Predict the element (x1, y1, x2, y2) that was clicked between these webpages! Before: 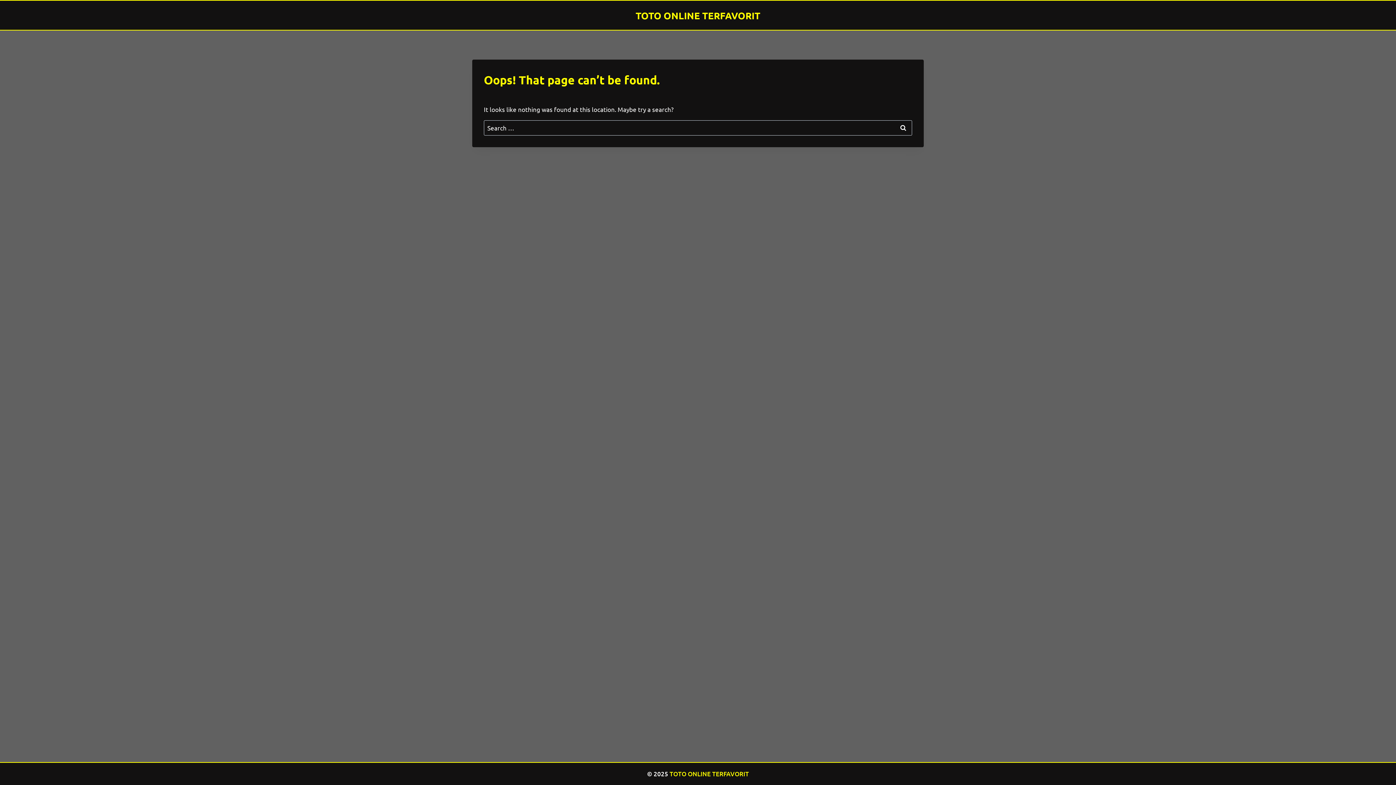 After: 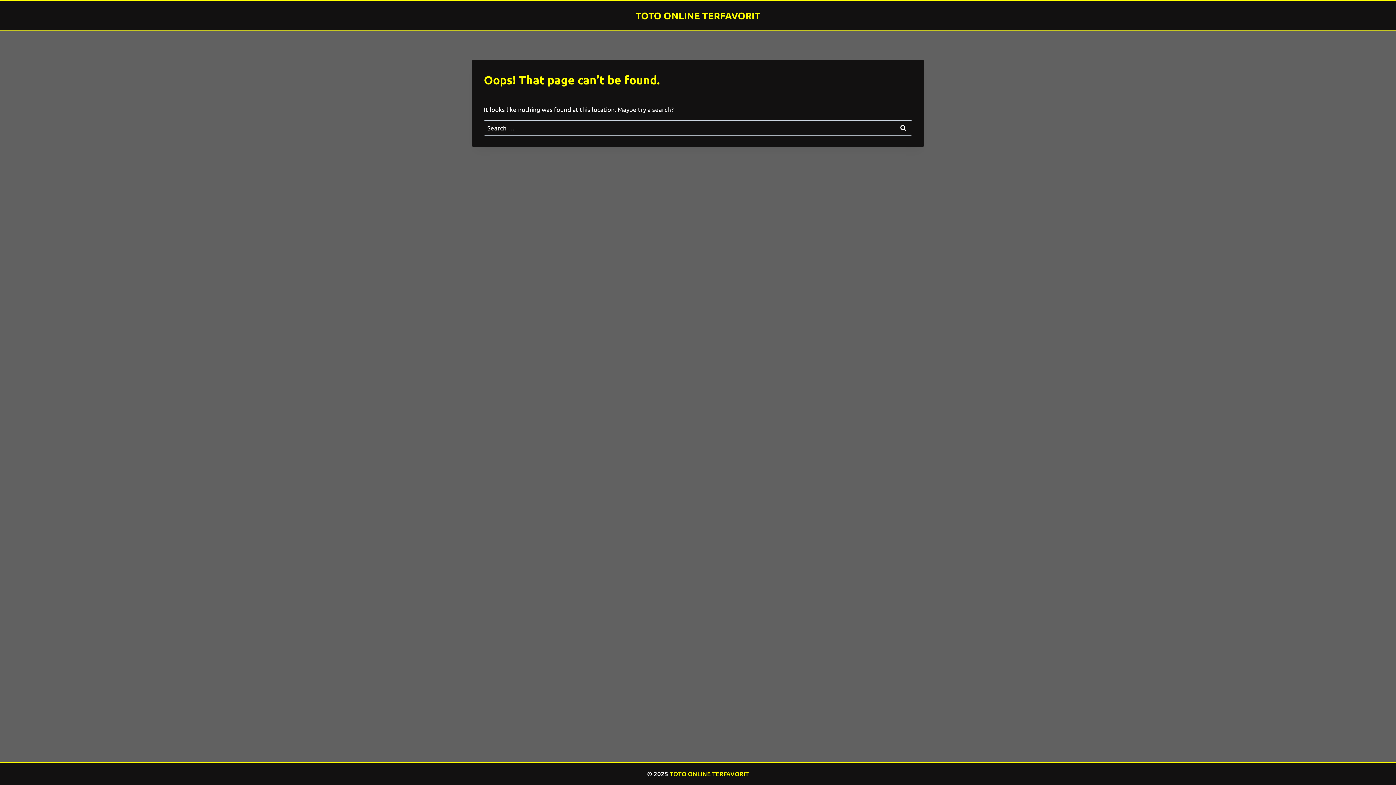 Action: label: TOTO ONLINE TERFAVORIT bbox: (669, 770, 749, 778)